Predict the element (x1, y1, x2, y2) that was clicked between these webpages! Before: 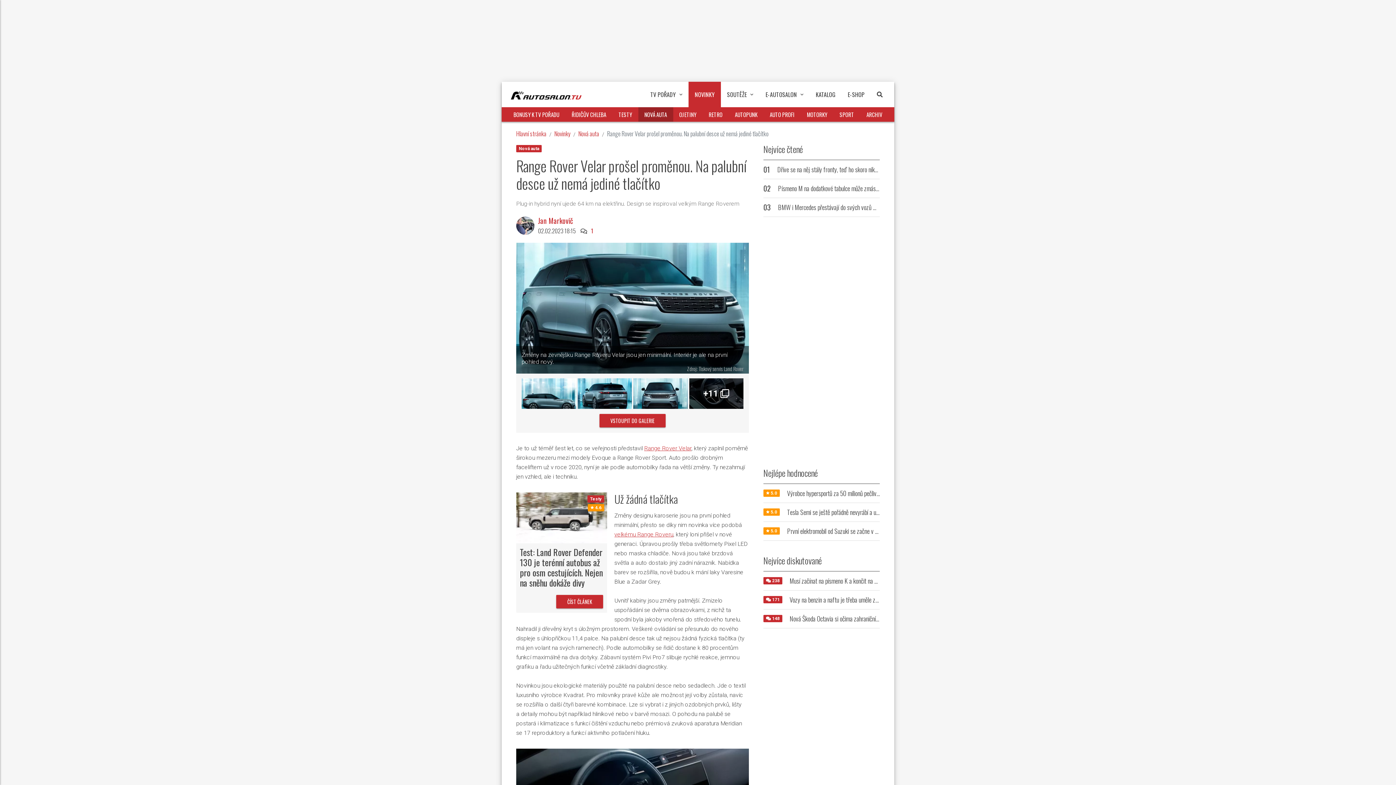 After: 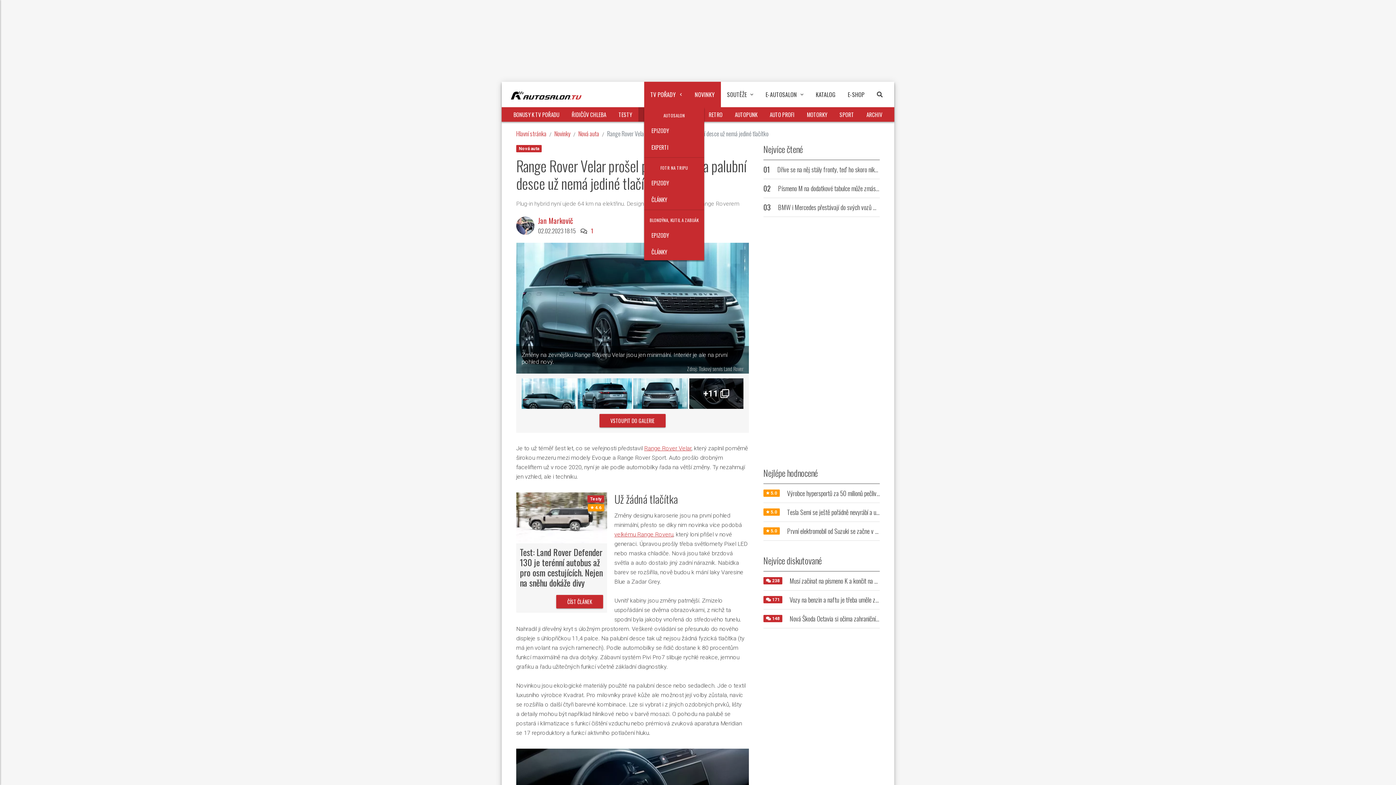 Action: label: TV POŘADY bbox: (644, 81, 688, 107)